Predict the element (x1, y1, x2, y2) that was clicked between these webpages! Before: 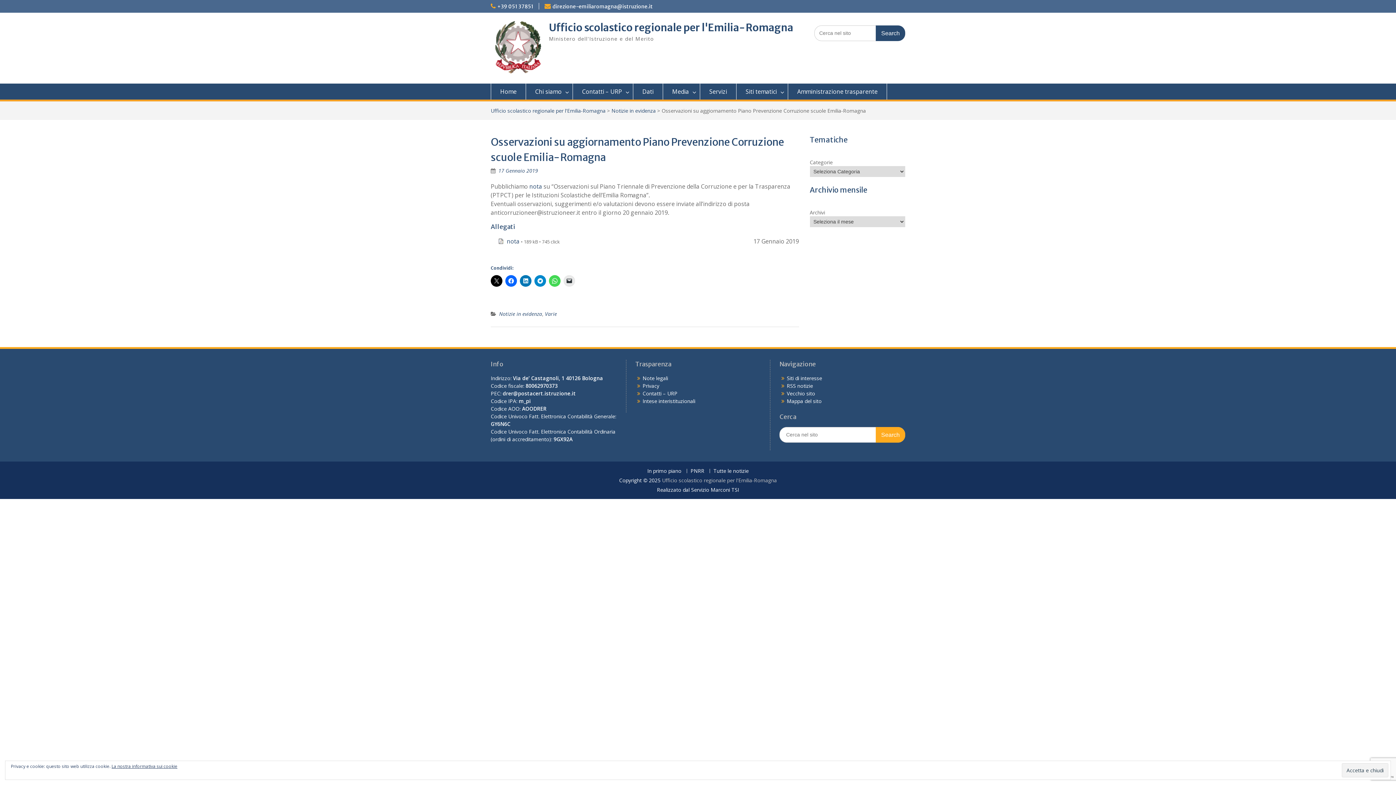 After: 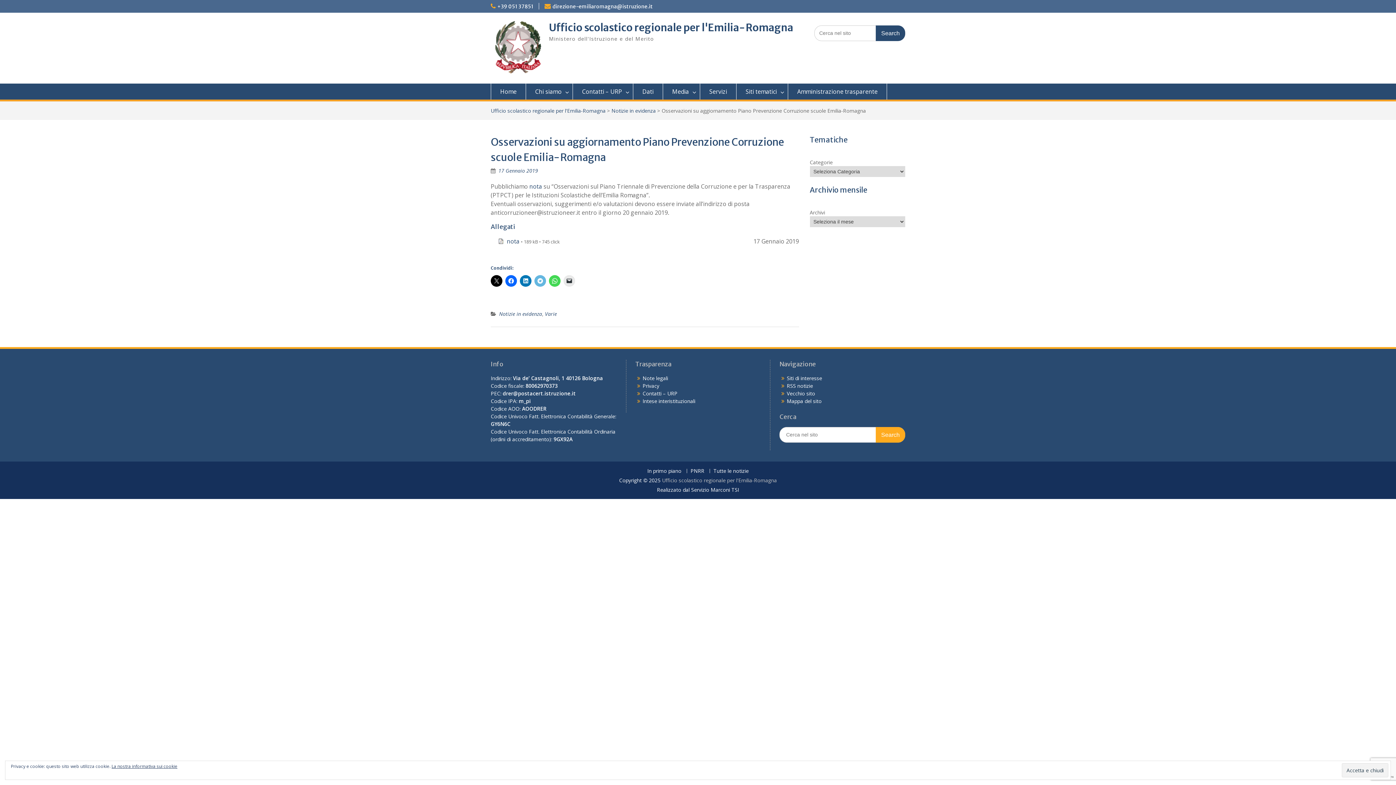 Action: bbox: (534, 275, 546, 286)